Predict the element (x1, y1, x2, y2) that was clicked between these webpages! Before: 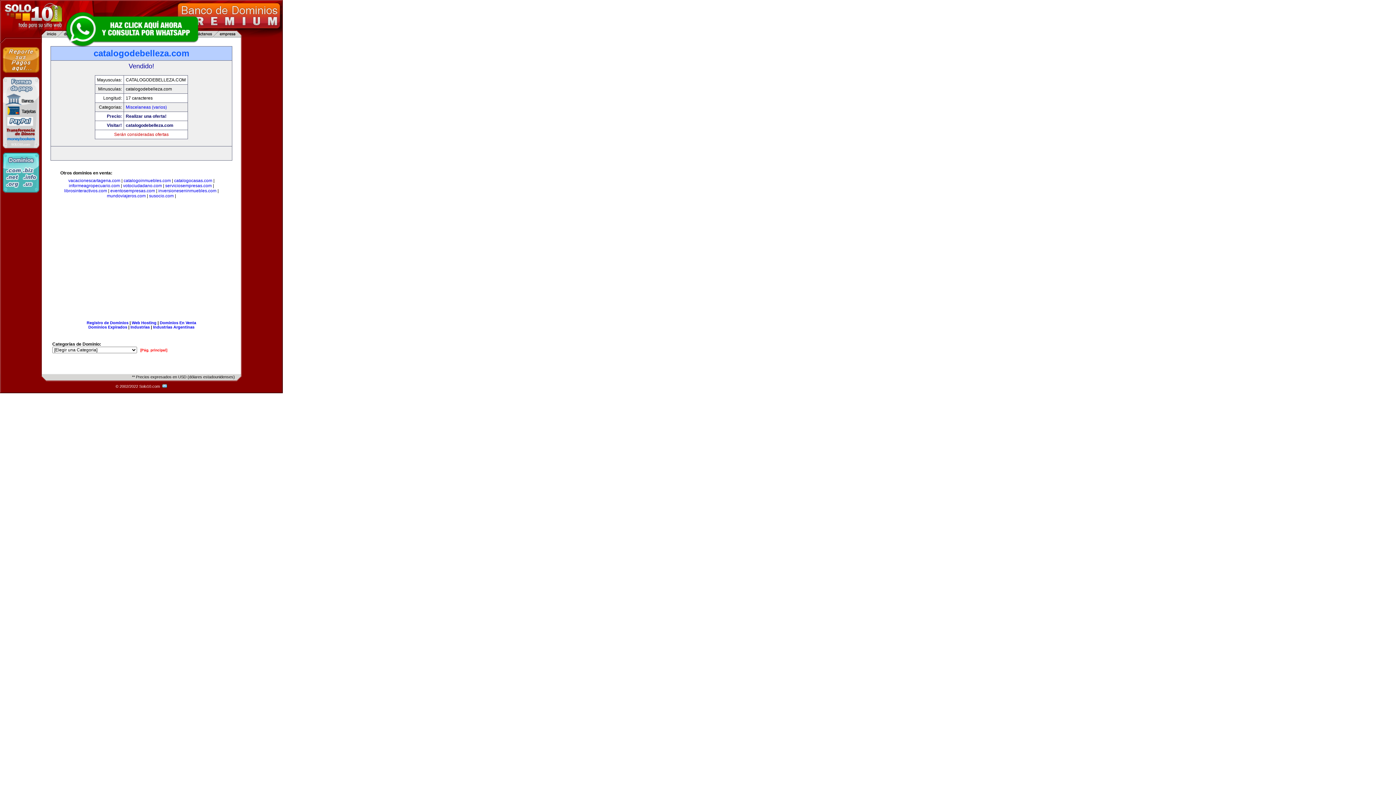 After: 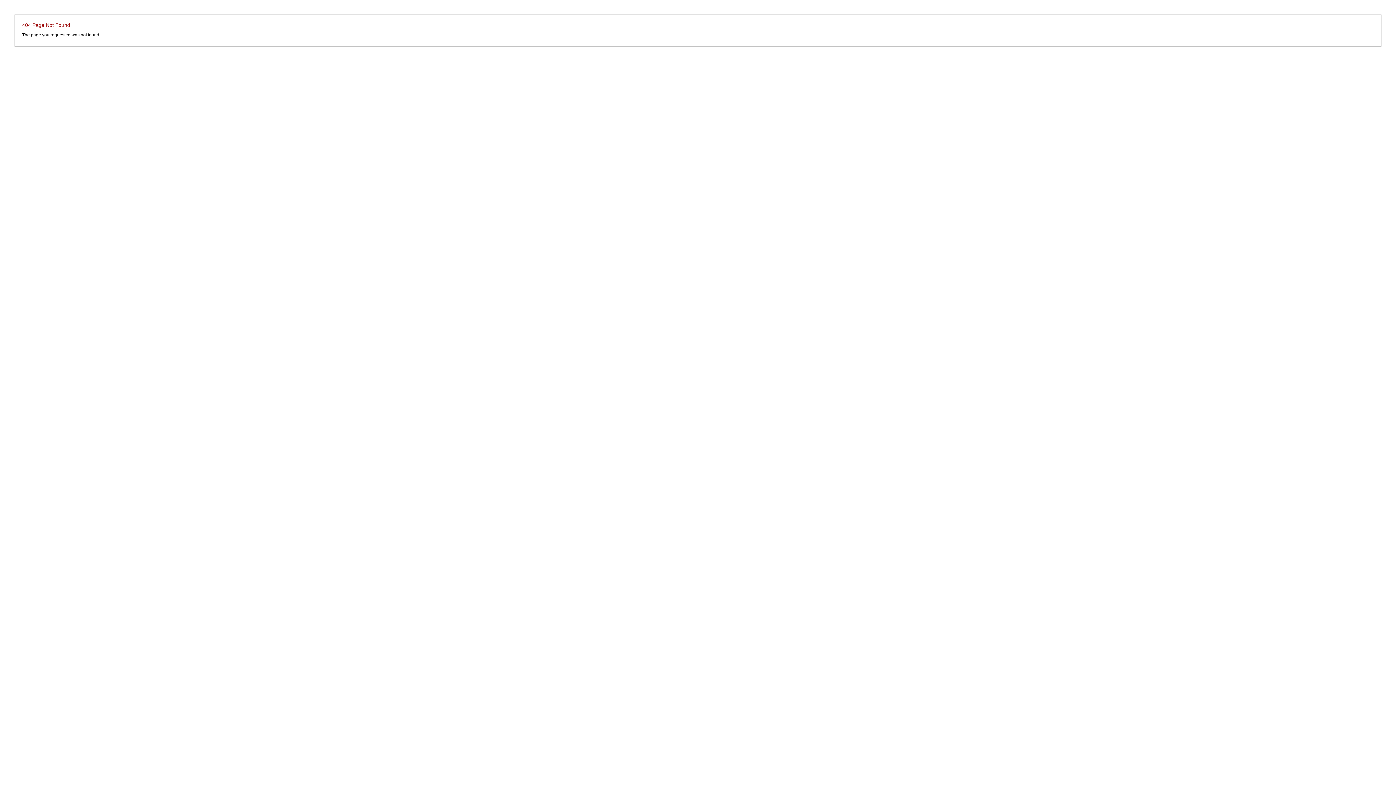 Action: label: Dominios Expirados bbox: (88, 325, 127, 329)